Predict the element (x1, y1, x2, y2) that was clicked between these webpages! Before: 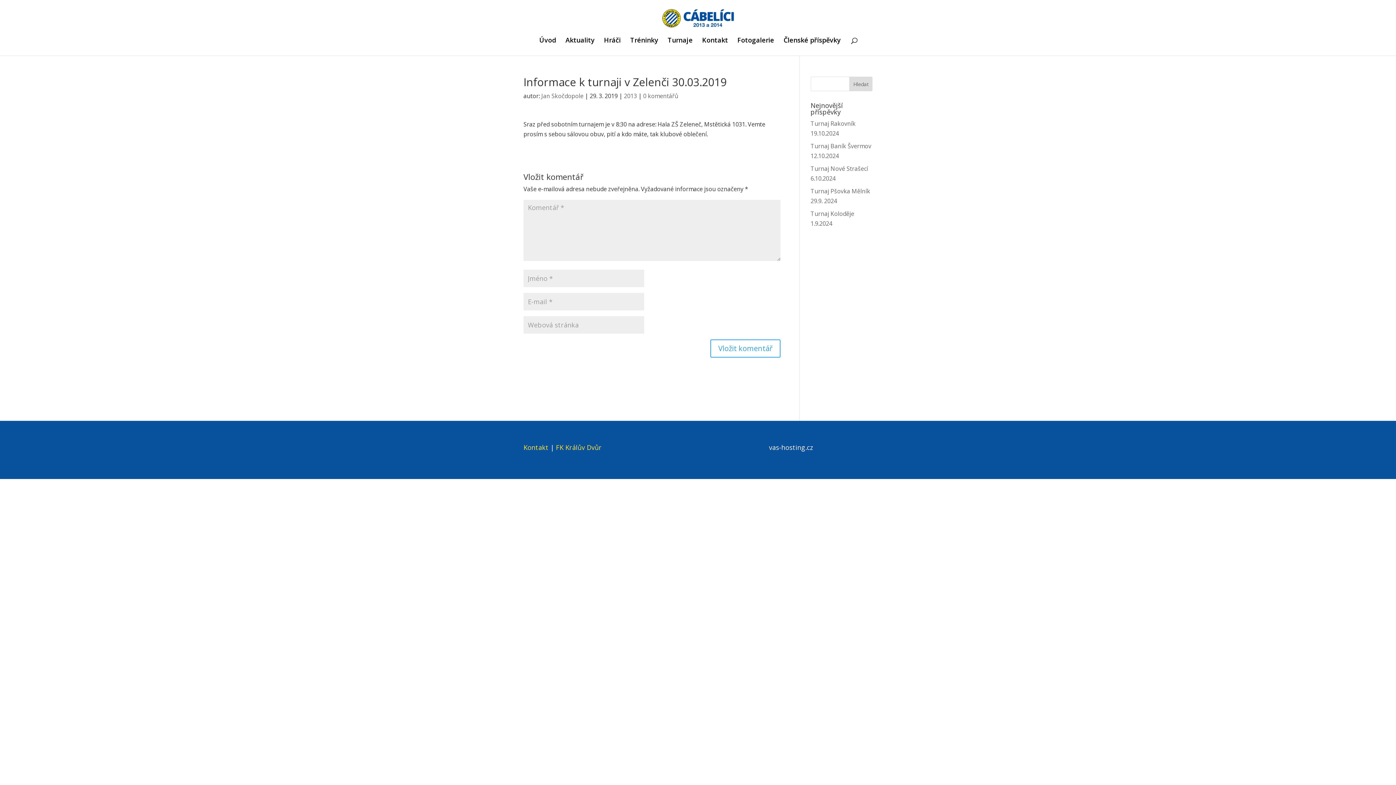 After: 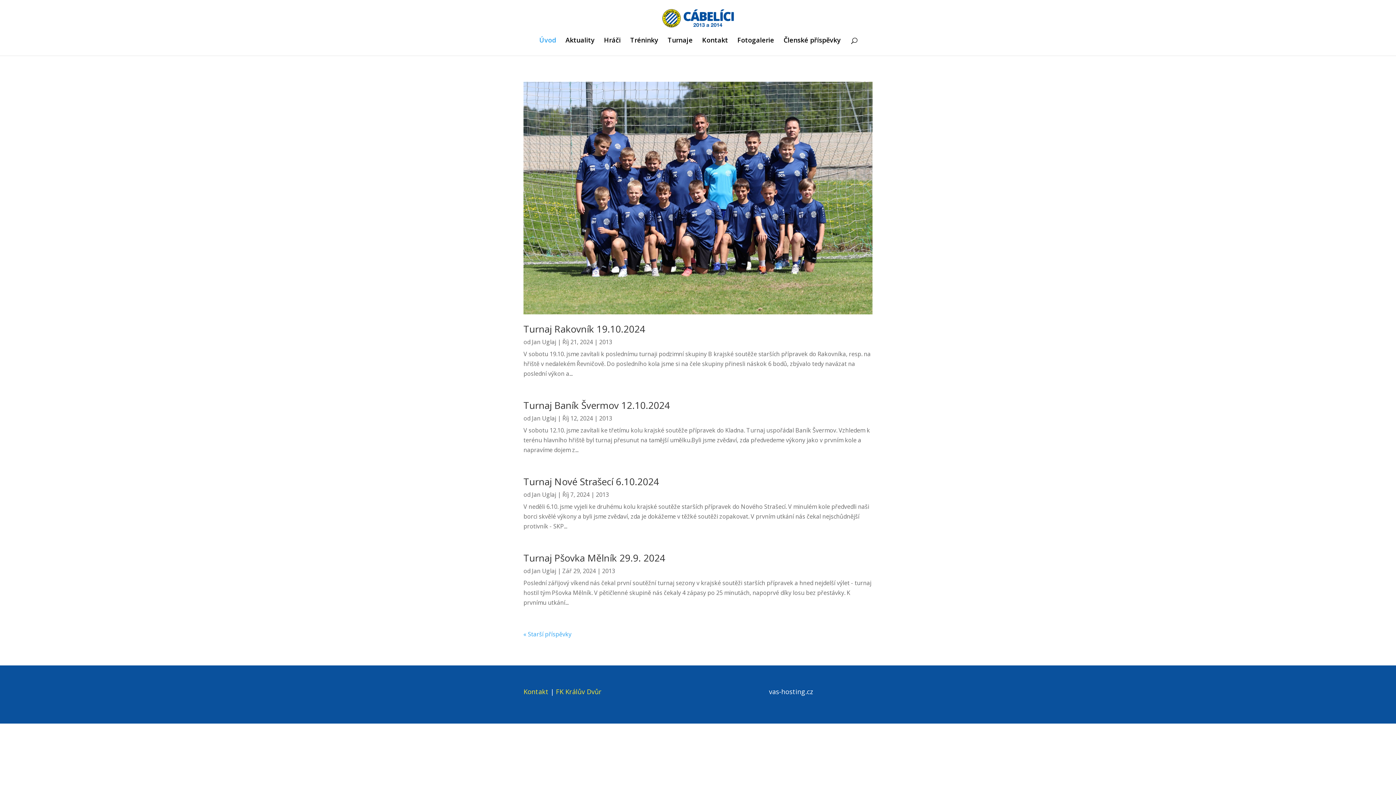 Action: bbox: (662, 13, 735, 21)